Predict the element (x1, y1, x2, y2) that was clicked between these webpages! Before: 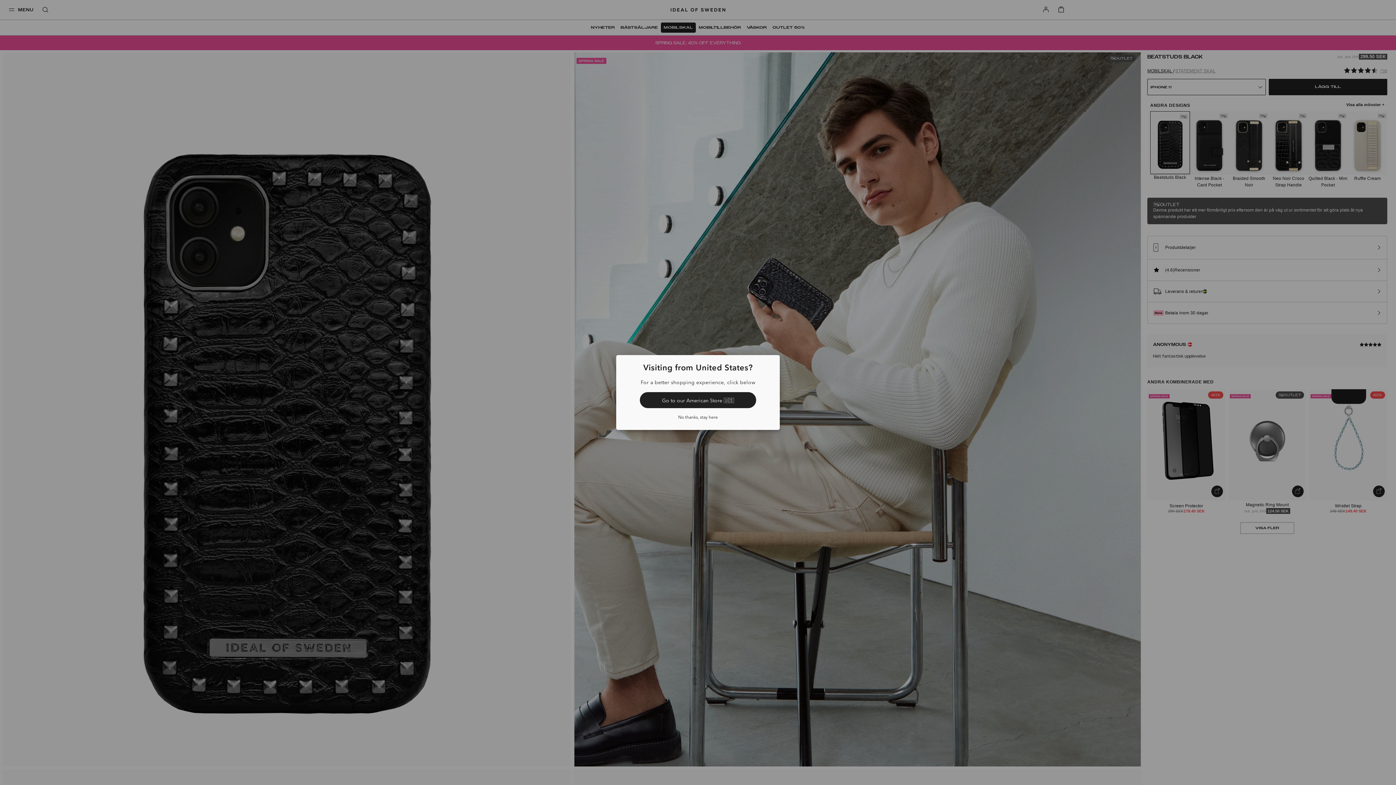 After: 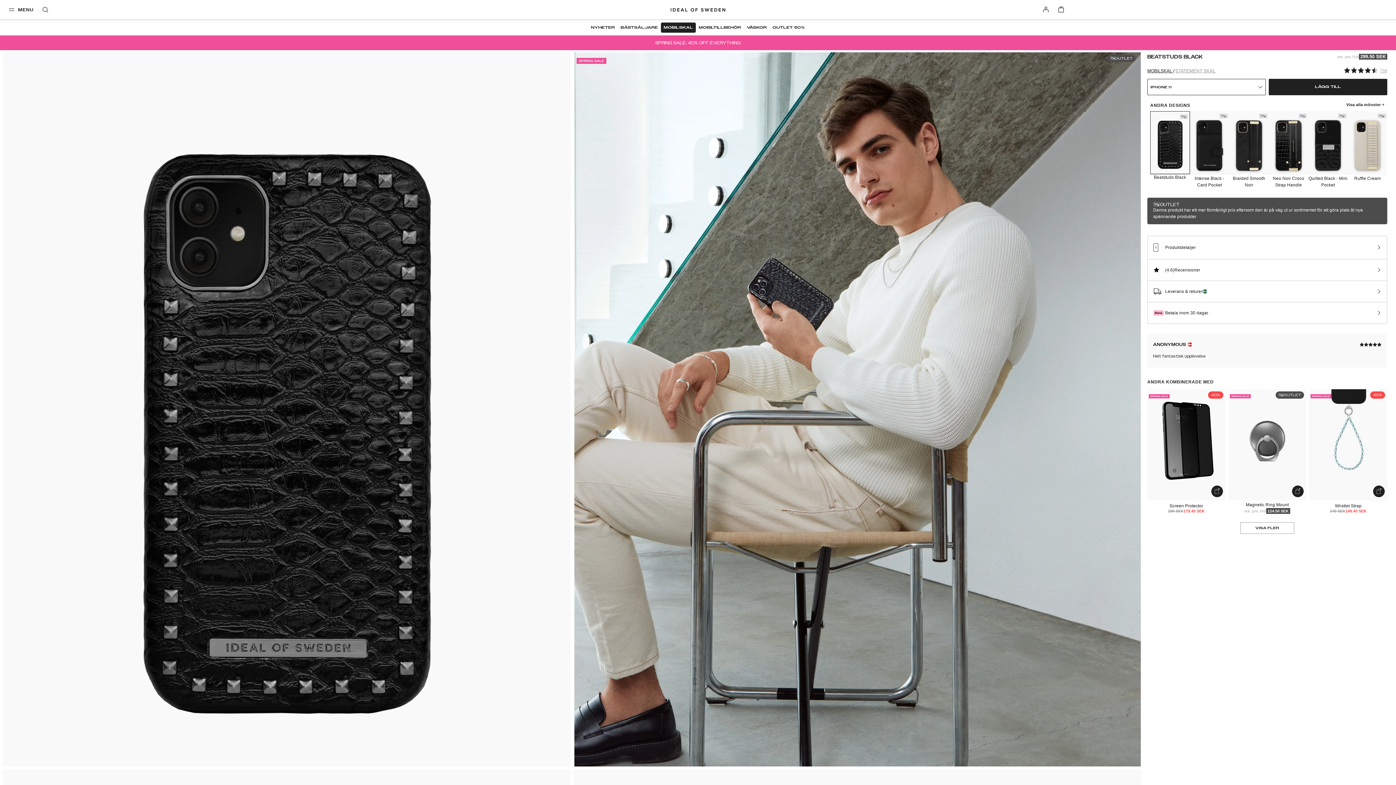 Action: label: No thanks, stay here bbox: (623, 414, 772, 420)